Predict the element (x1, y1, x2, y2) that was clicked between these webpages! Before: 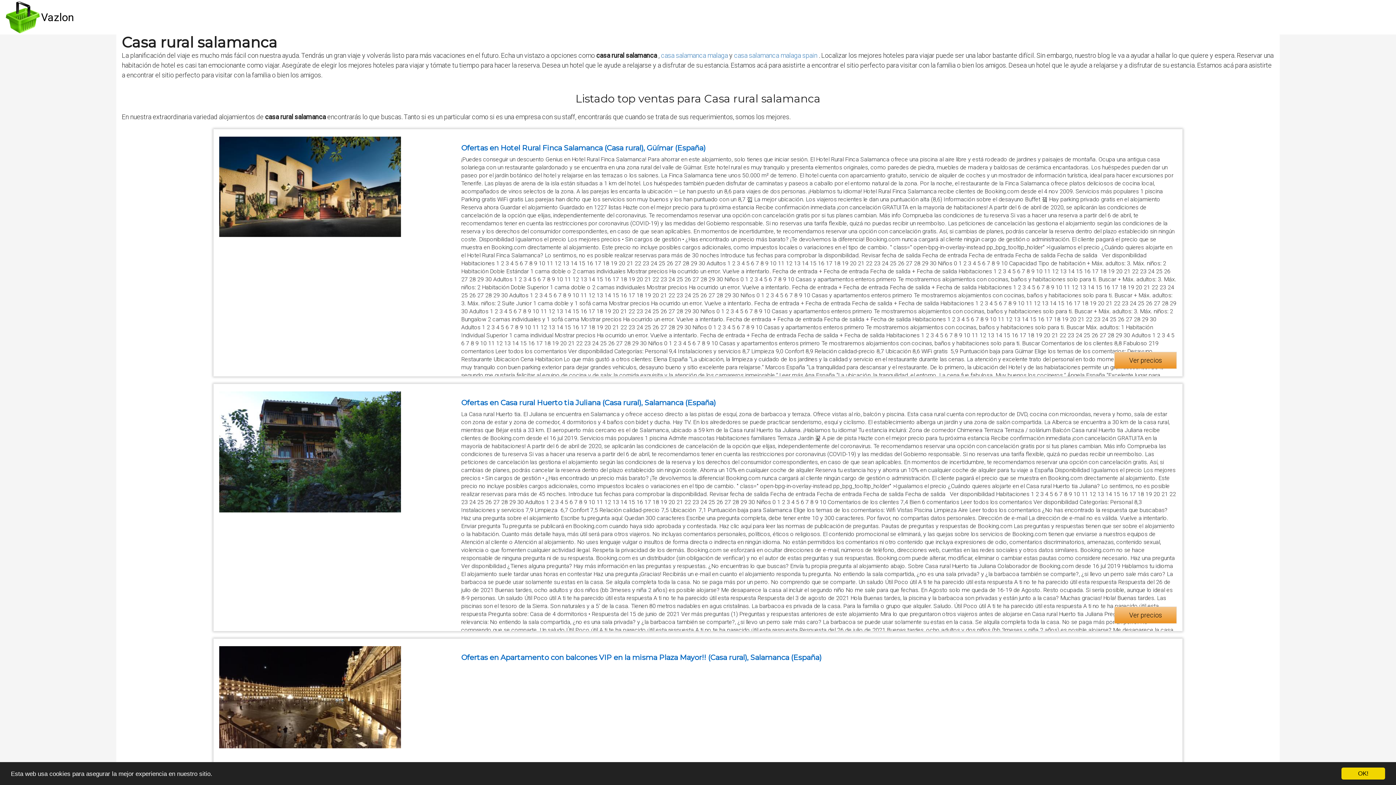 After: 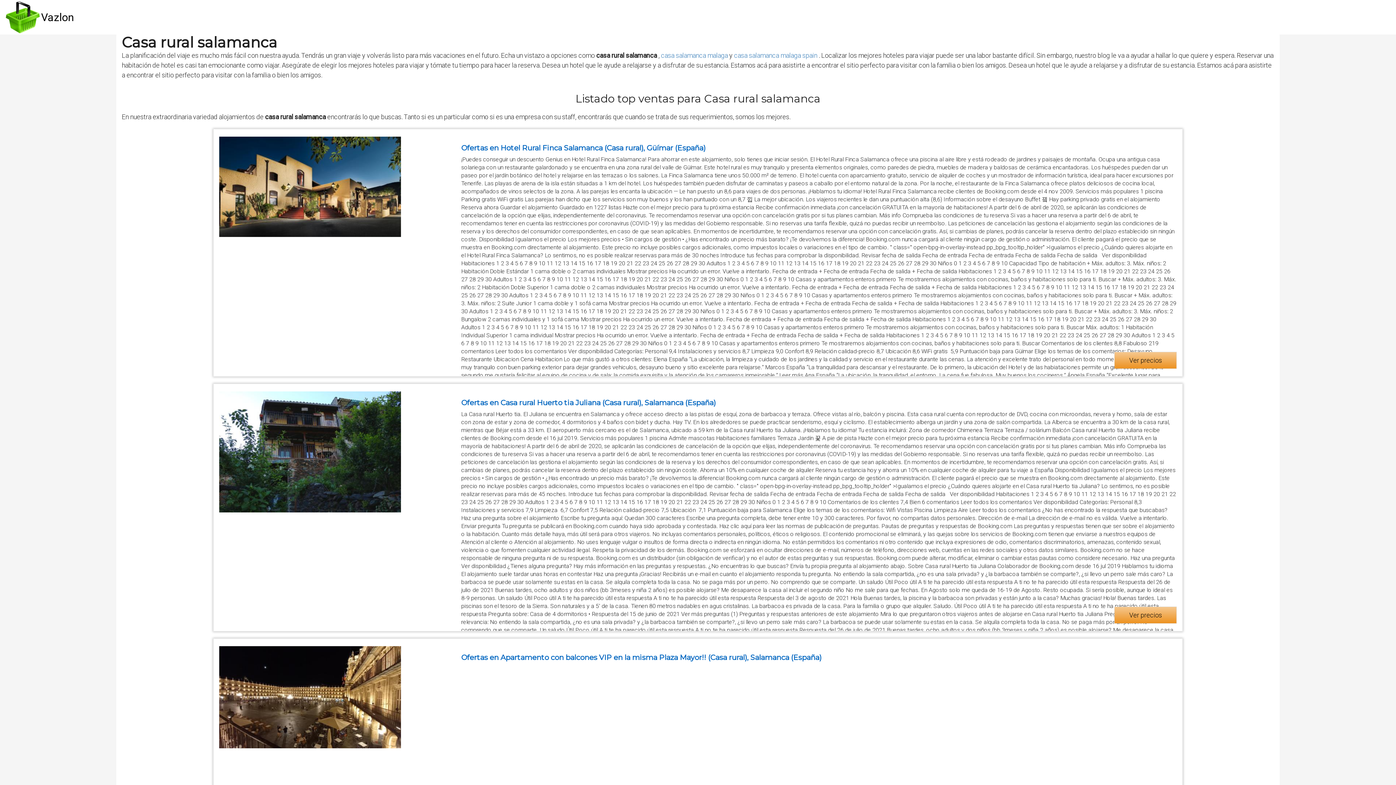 Action: bbox: (1341, 768, 1385, 780) label: OK!